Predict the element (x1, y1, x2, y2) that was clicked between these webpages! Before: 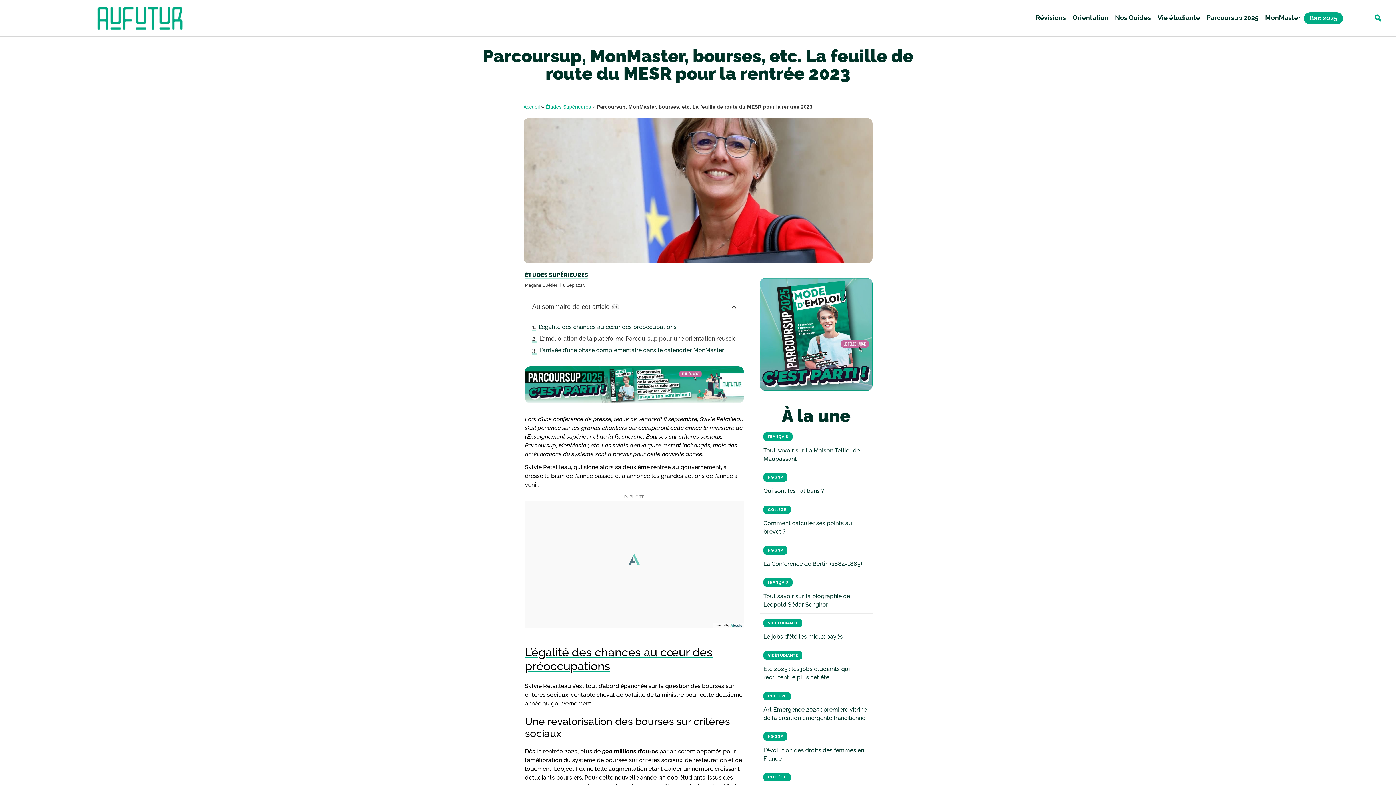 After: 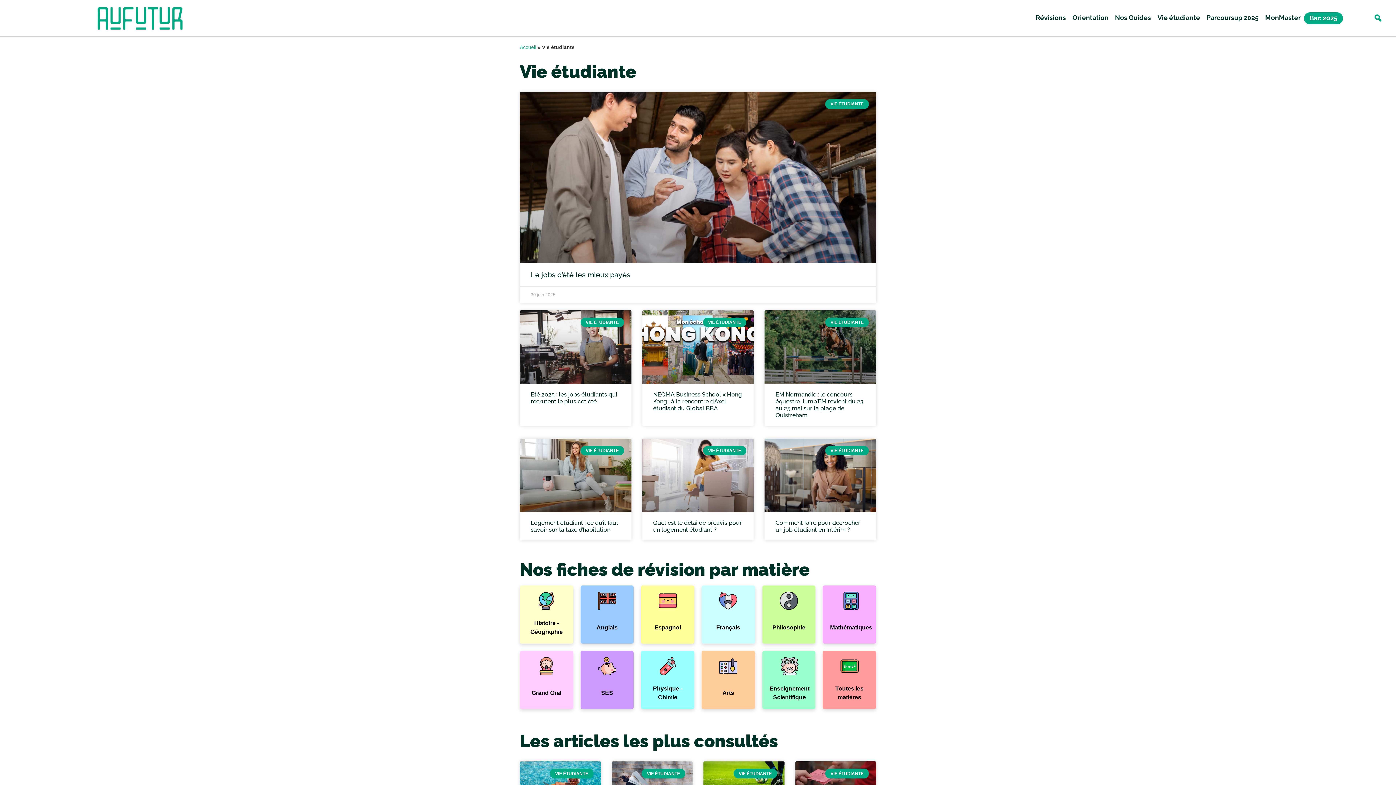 Action: label: Vie étudiante bbox: (1157, 12, 1200, 24)